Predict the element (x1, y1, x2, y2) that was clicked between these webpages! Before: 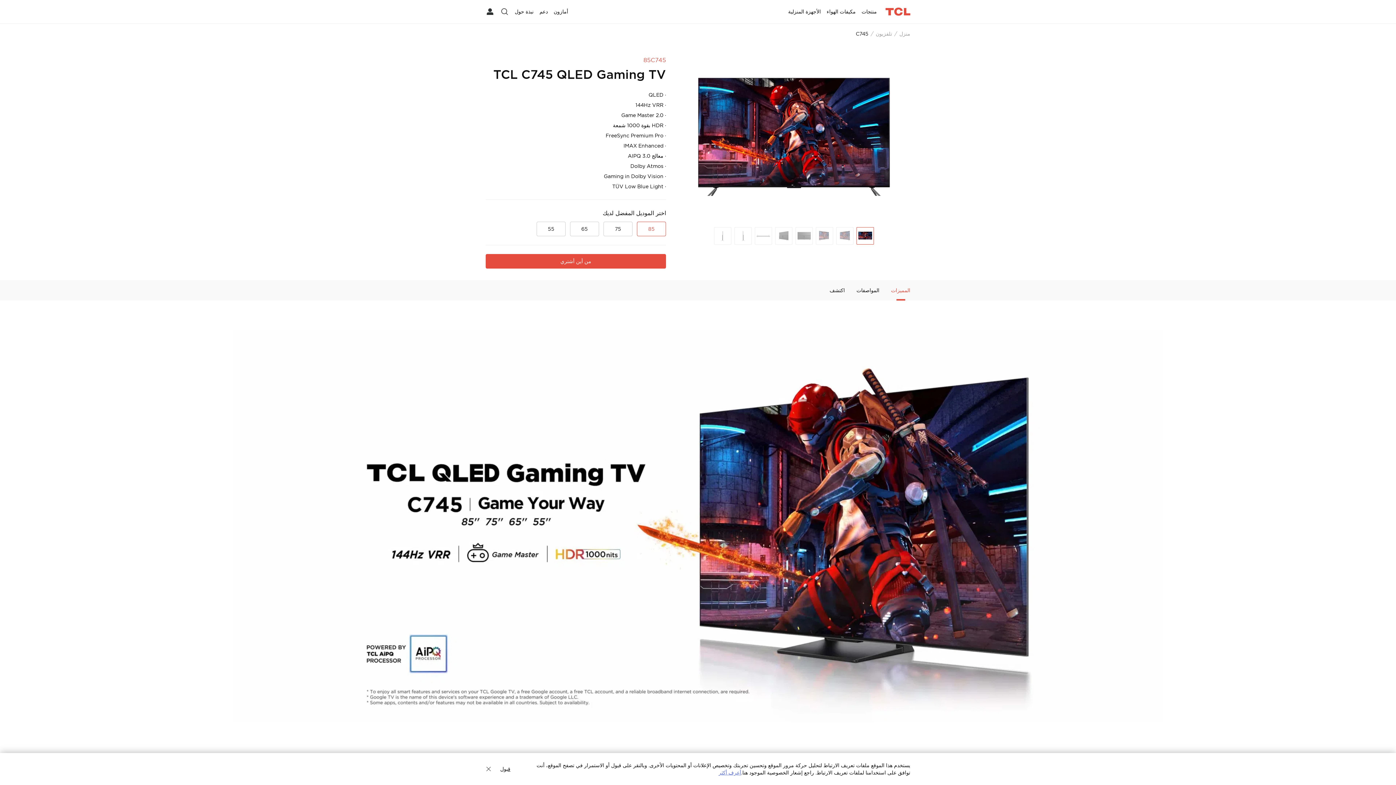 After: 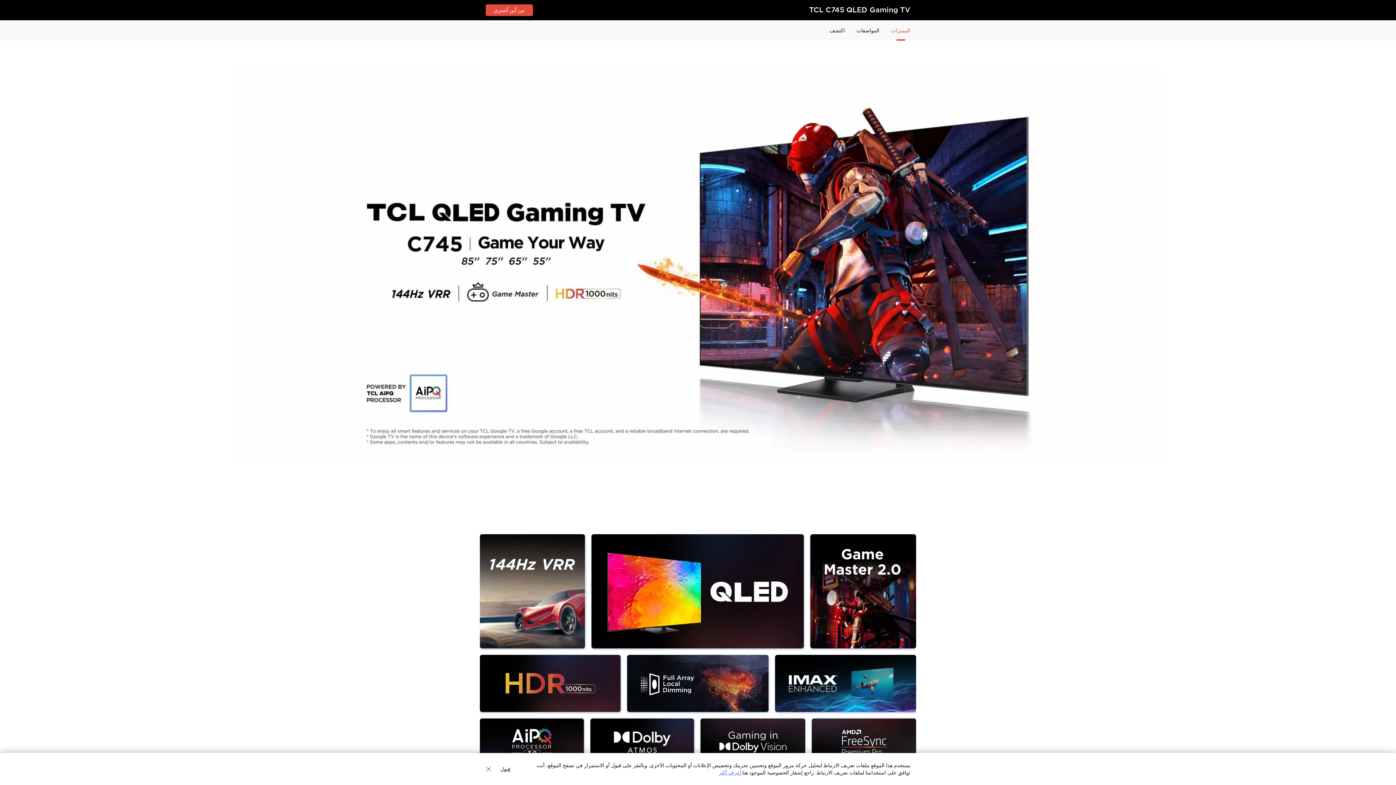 Action: bbox: (891, 281, 910, 299) label: المميزات